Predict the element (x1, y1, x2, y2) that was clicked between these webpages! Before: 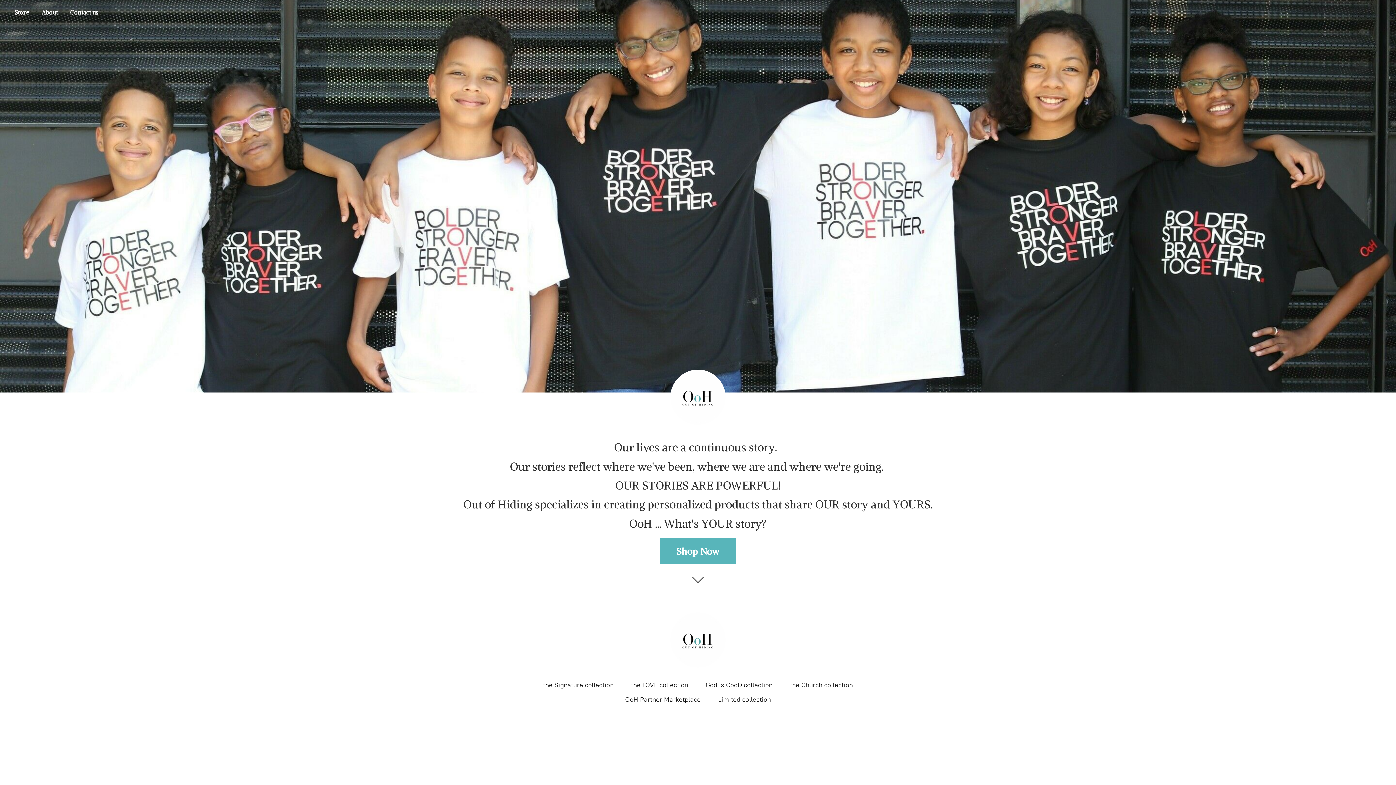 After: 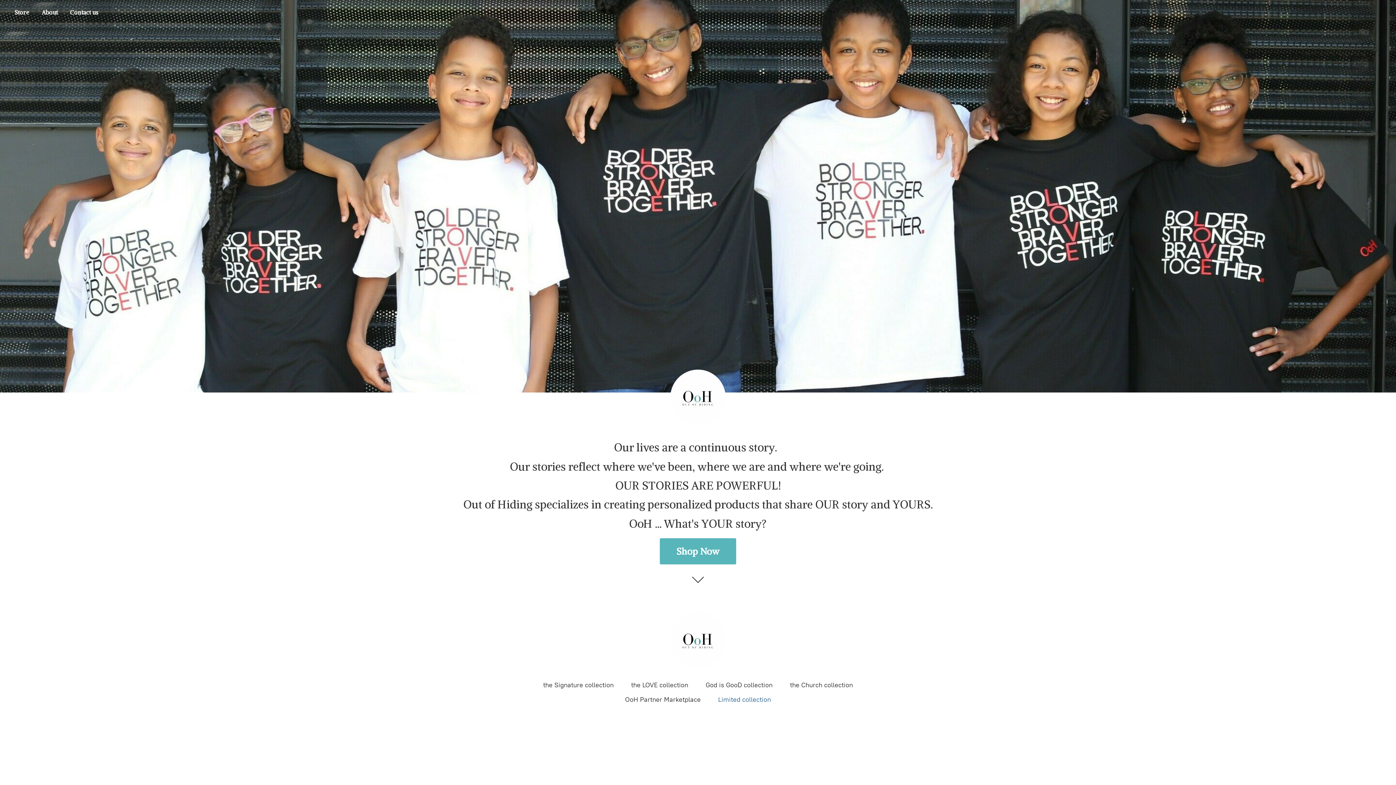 Action: bbox: (718, 694, 771, 705) label: Limited collection